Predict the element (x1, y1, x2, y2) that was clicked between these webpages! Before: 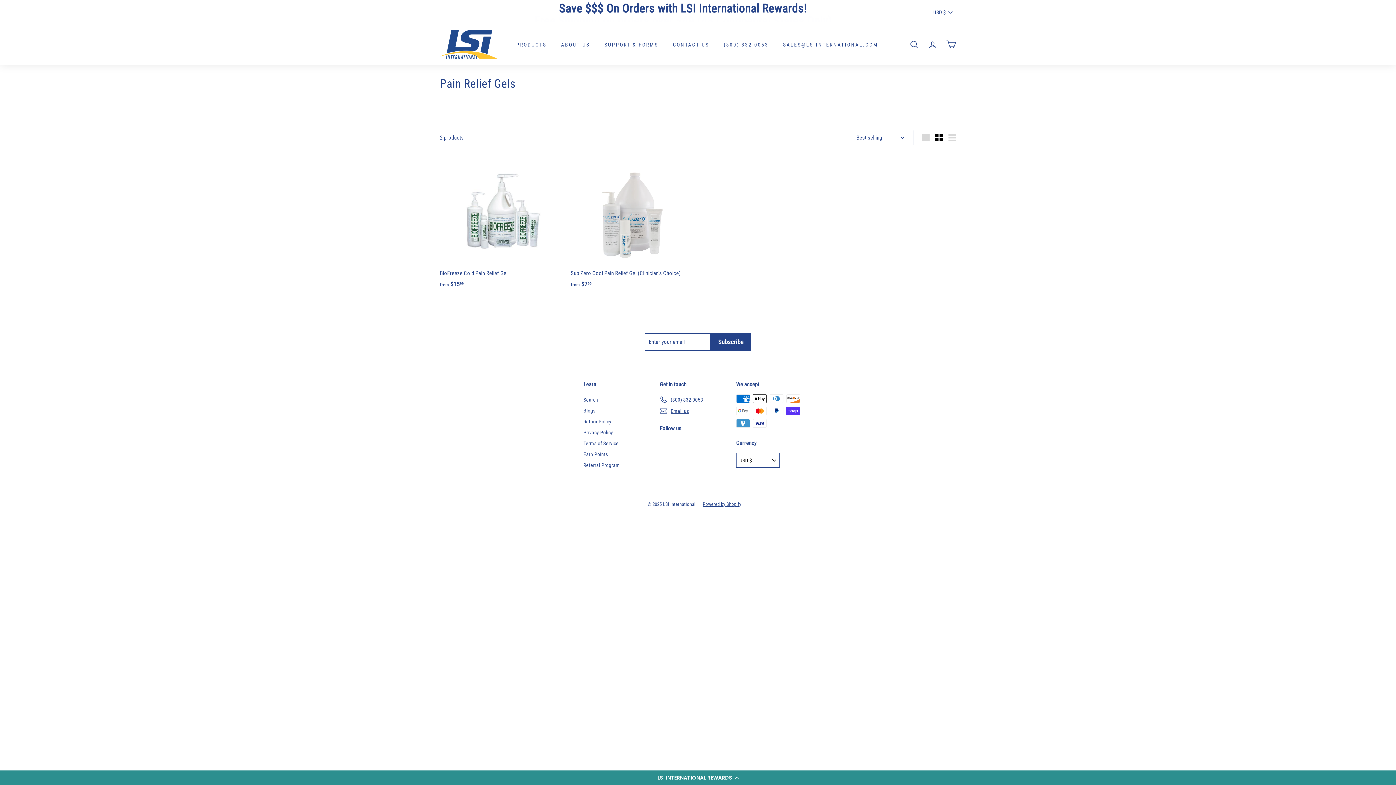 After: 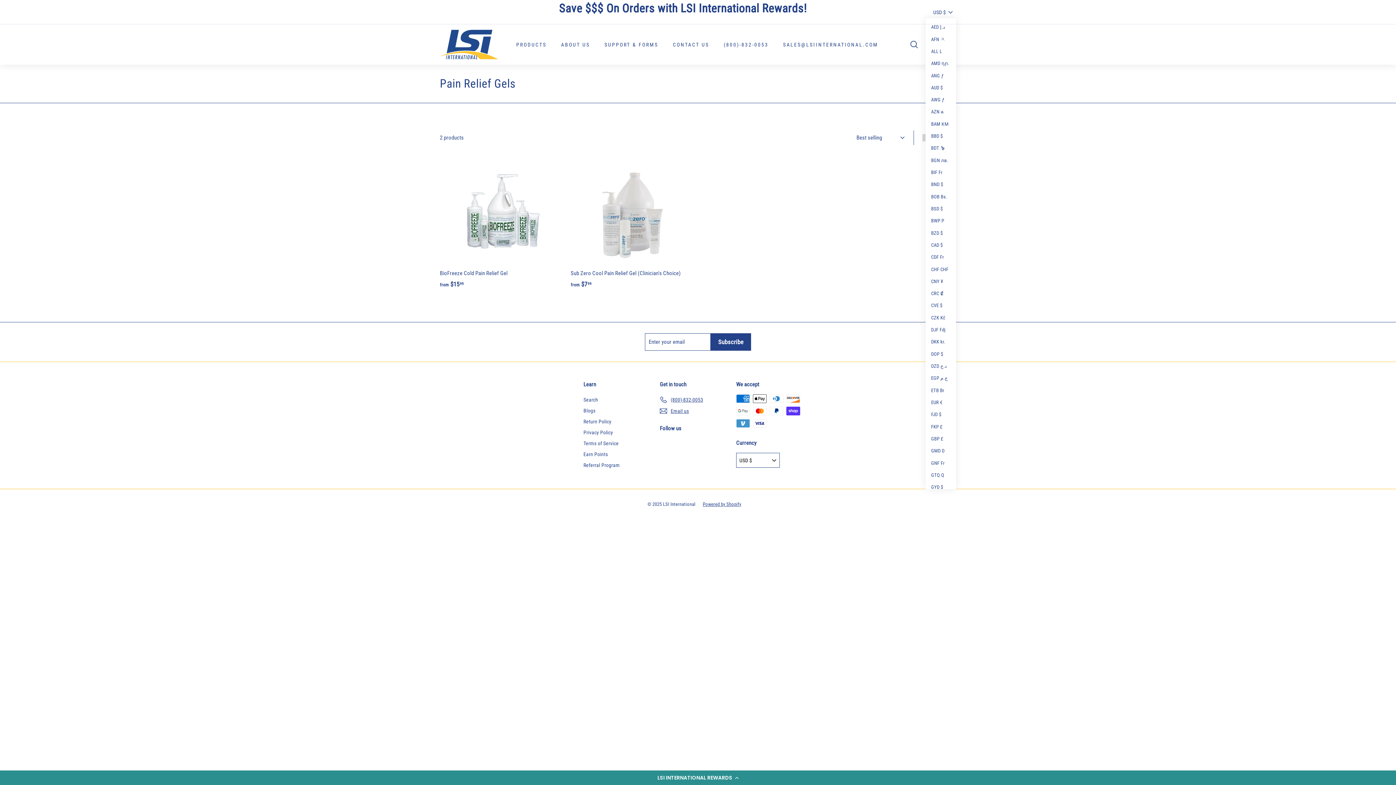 Action: label: USD $ bbox: (933, 6, 956, 18)